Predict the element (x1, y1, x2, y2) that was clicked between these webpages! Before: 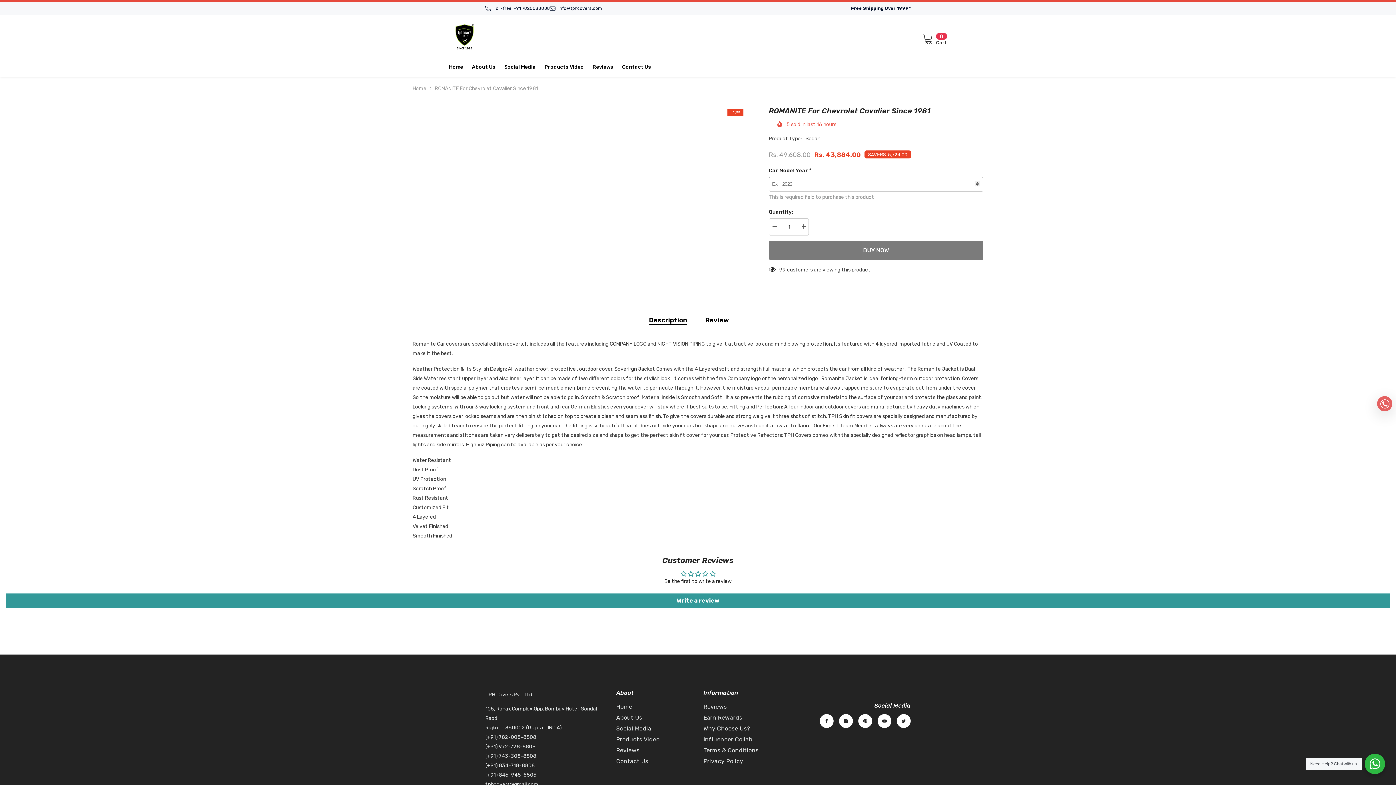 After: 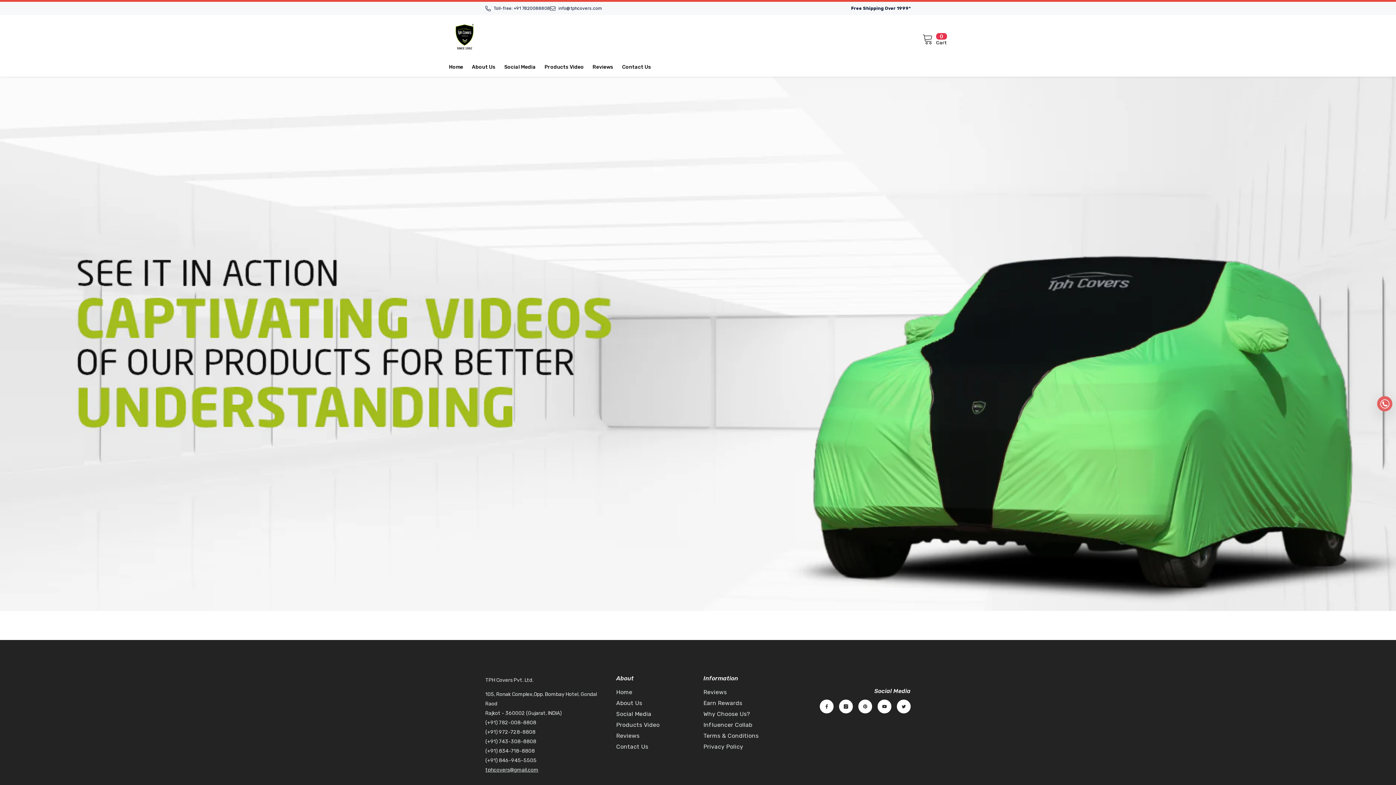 Action: label: Products Video bbox: (616, 734, 659, 745)